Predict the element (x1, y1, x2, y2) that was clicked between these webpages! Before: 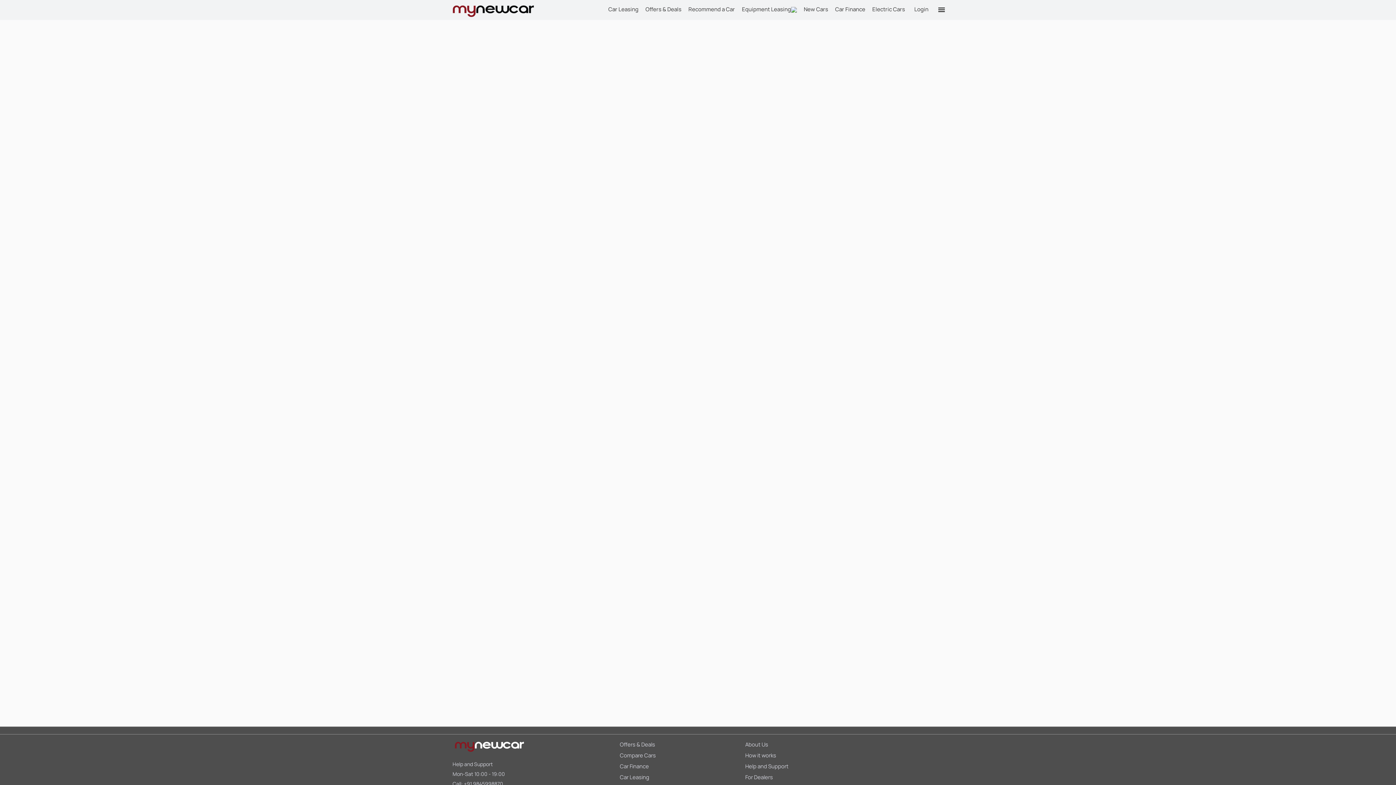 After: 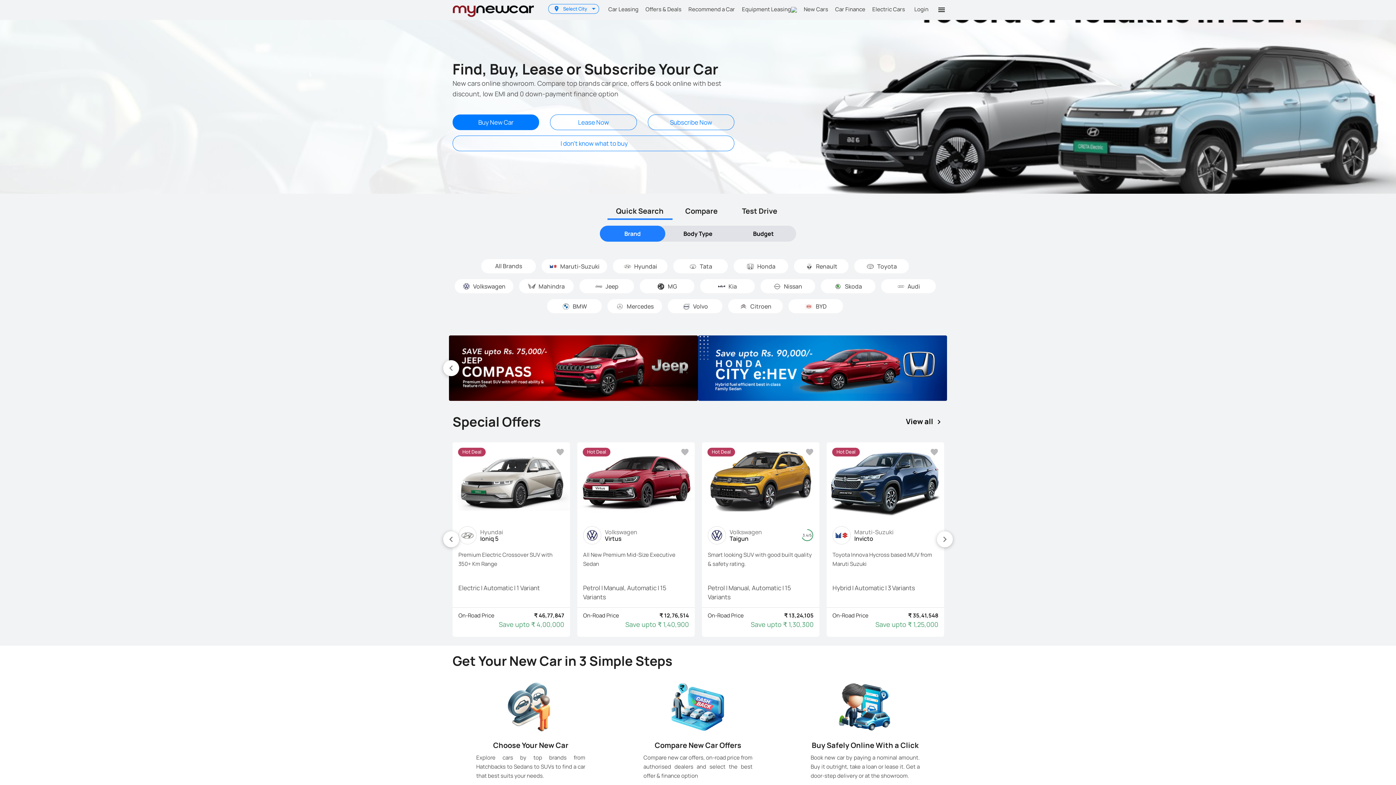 Action: bbox: (450, 4, 535, 14)